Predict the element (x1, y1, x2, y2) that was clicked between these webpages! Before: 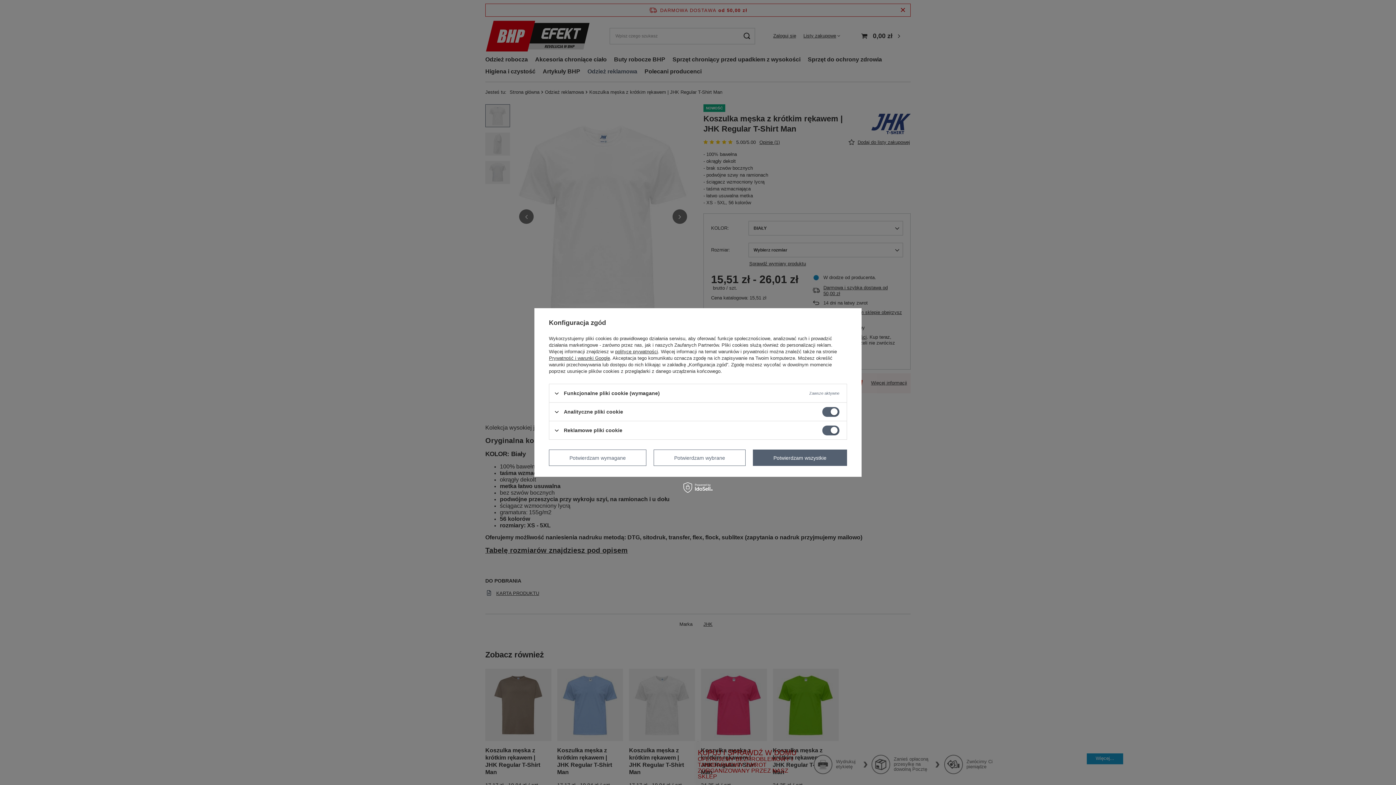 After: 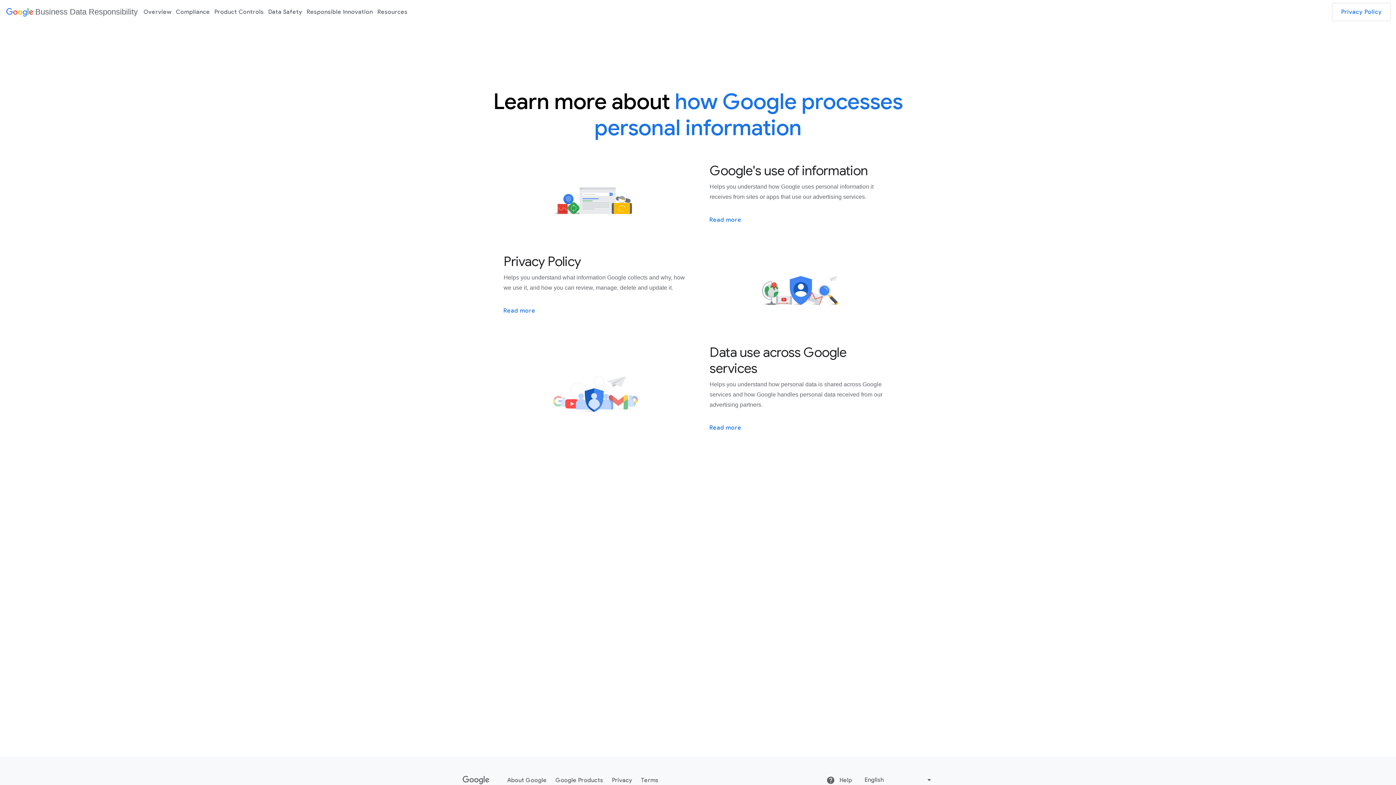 Action: label: Prywatność i warunki Google bbox: (549, 355, 610, 361)